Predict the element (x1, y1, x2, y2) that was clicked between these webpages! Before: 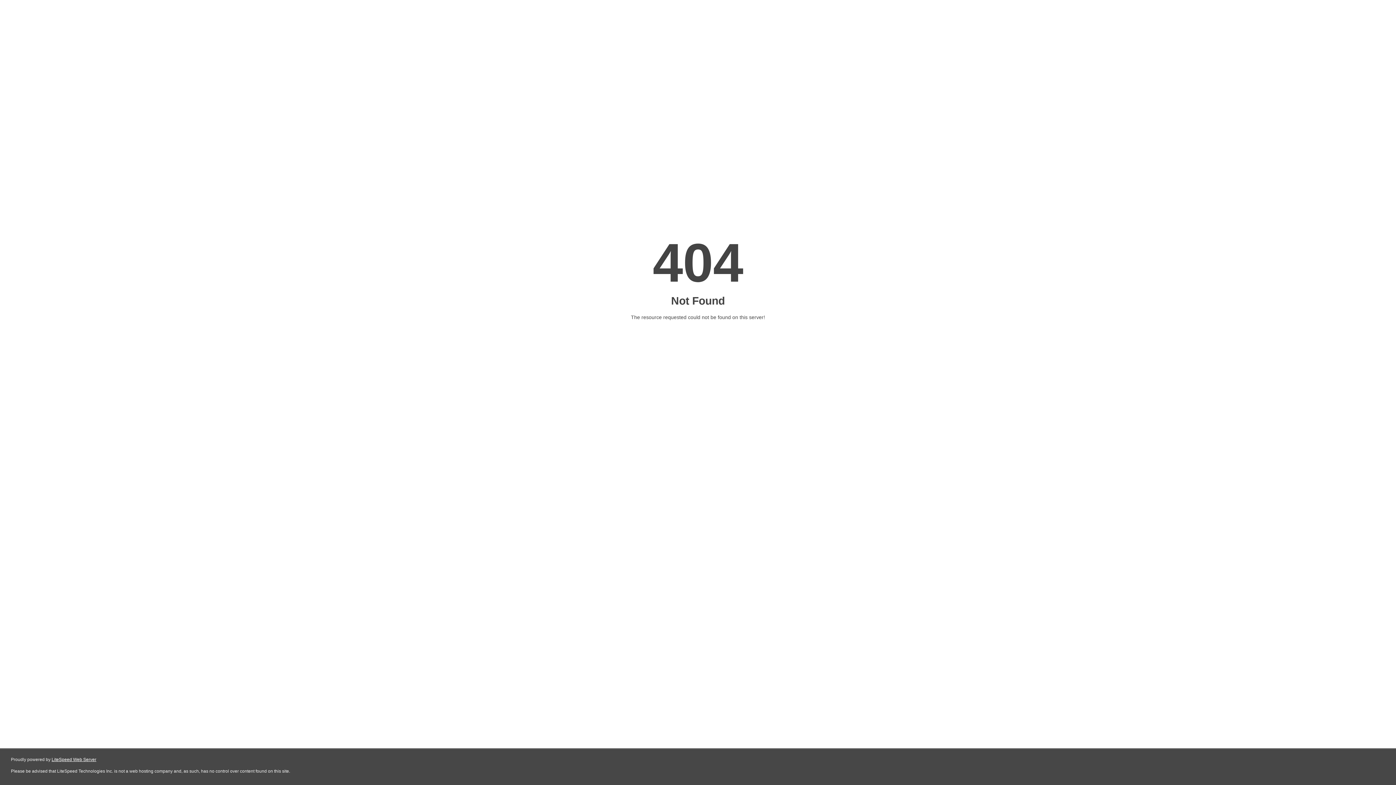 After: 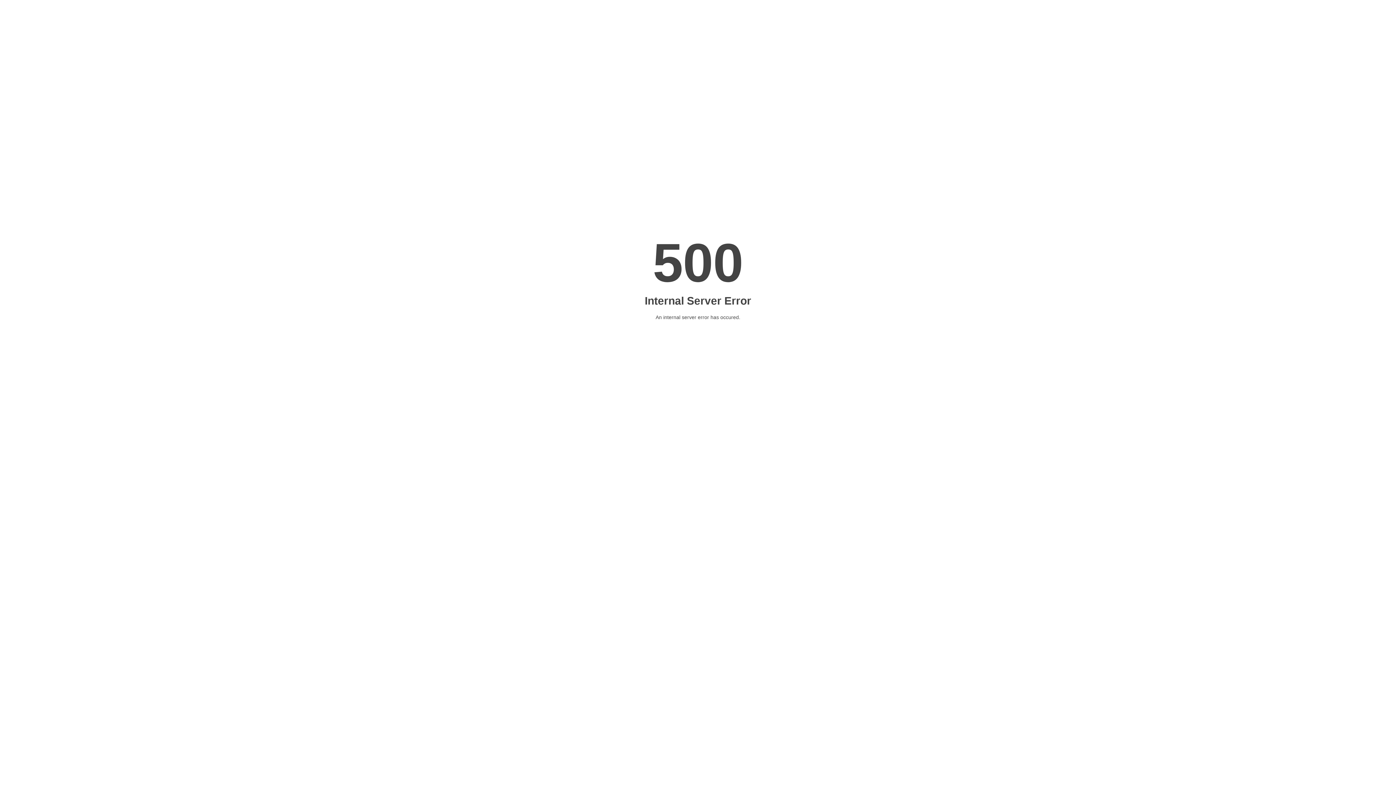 Action: bbox: (51, 757, 96, 762) label: LiteSpeed Web Server